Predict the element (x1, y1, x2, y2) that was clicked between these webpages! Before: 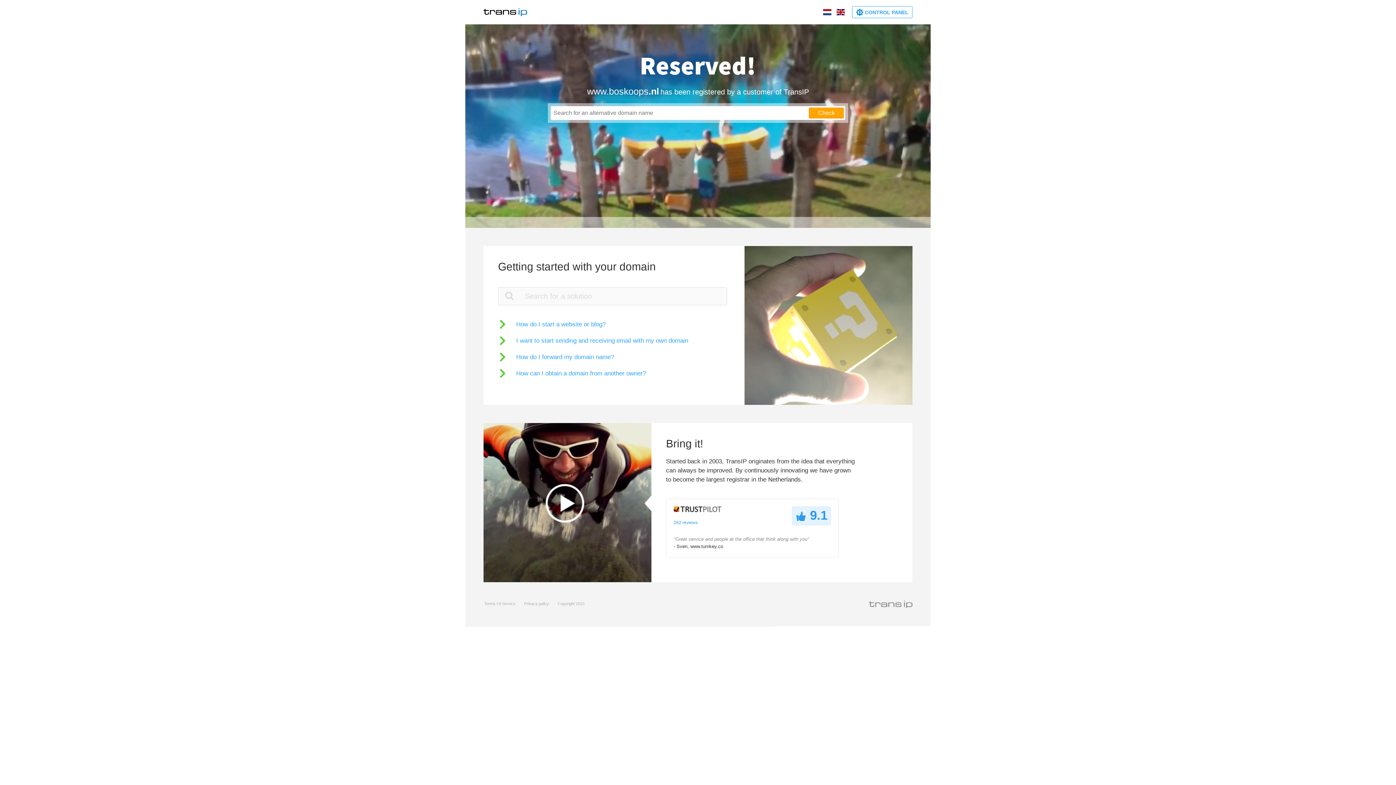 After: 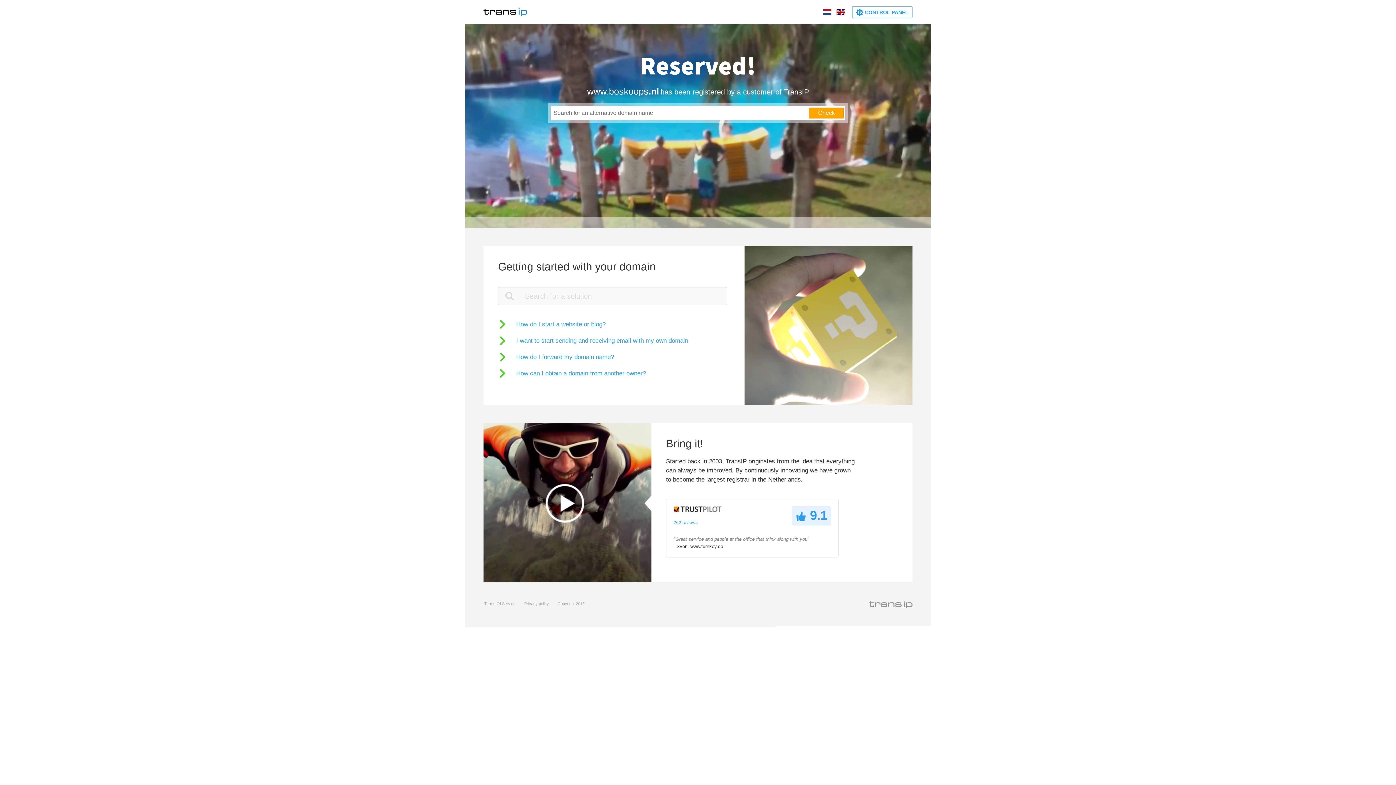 Action: bbox: (836, 9, 845, 15)